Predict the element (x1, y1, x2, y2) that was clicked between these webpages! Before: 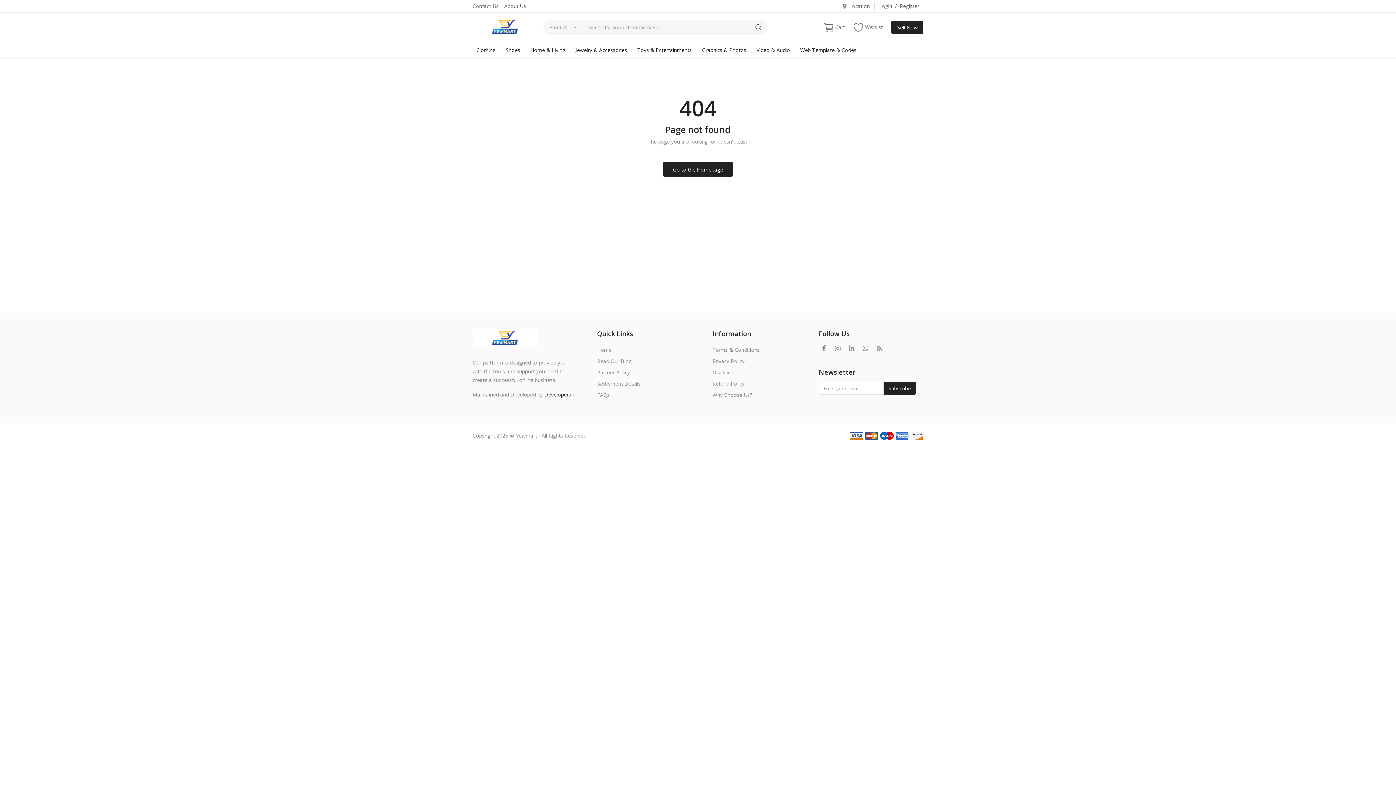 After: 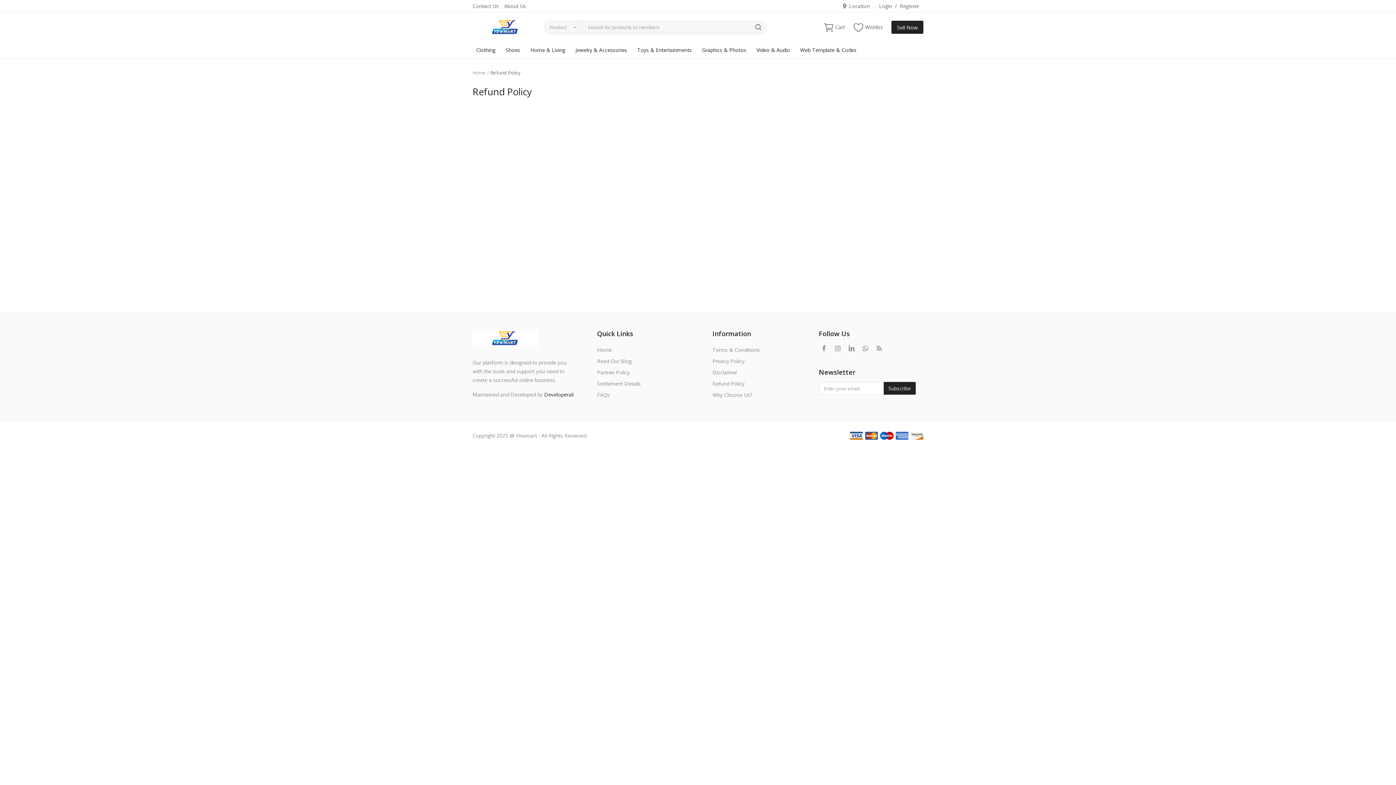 Action: bbox: (712, 378, 744, 389) label: Refund Policy